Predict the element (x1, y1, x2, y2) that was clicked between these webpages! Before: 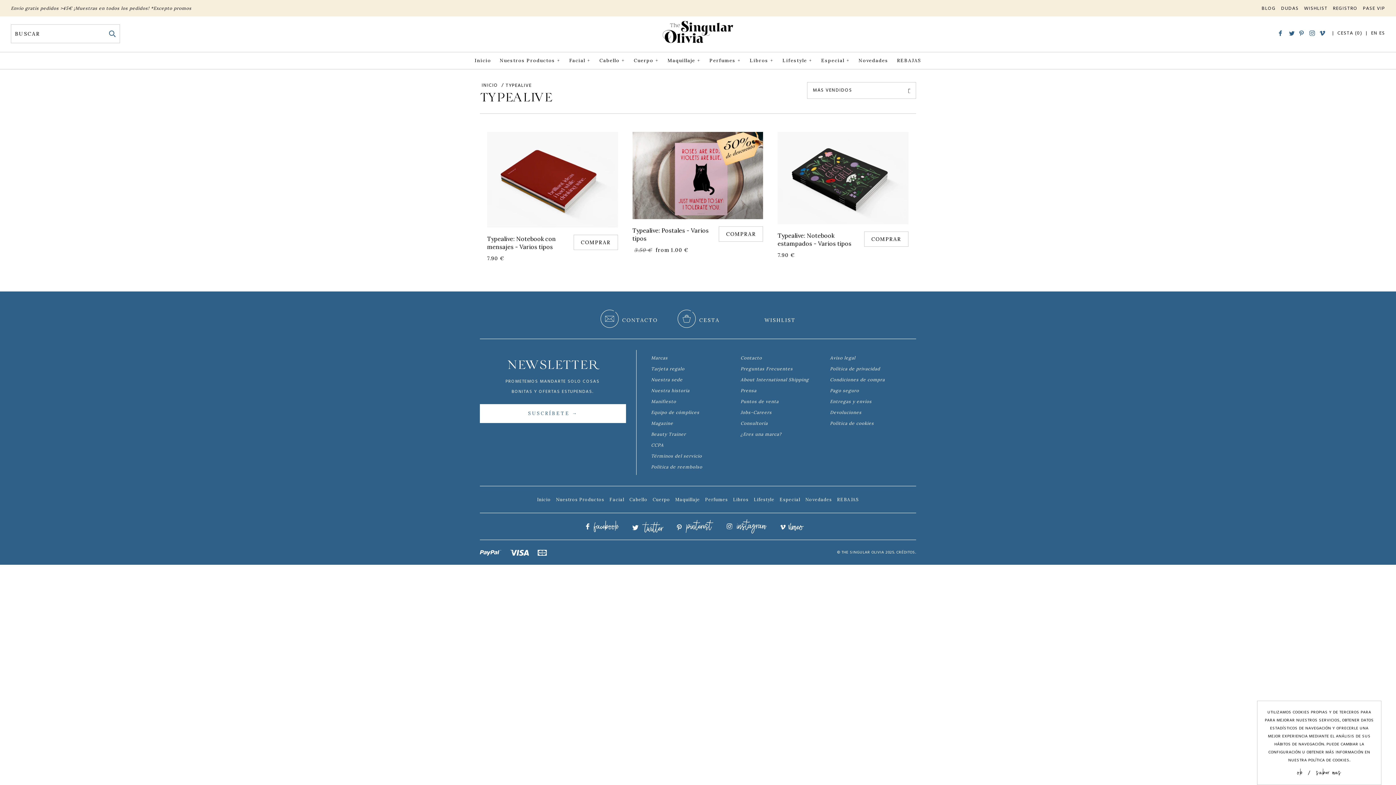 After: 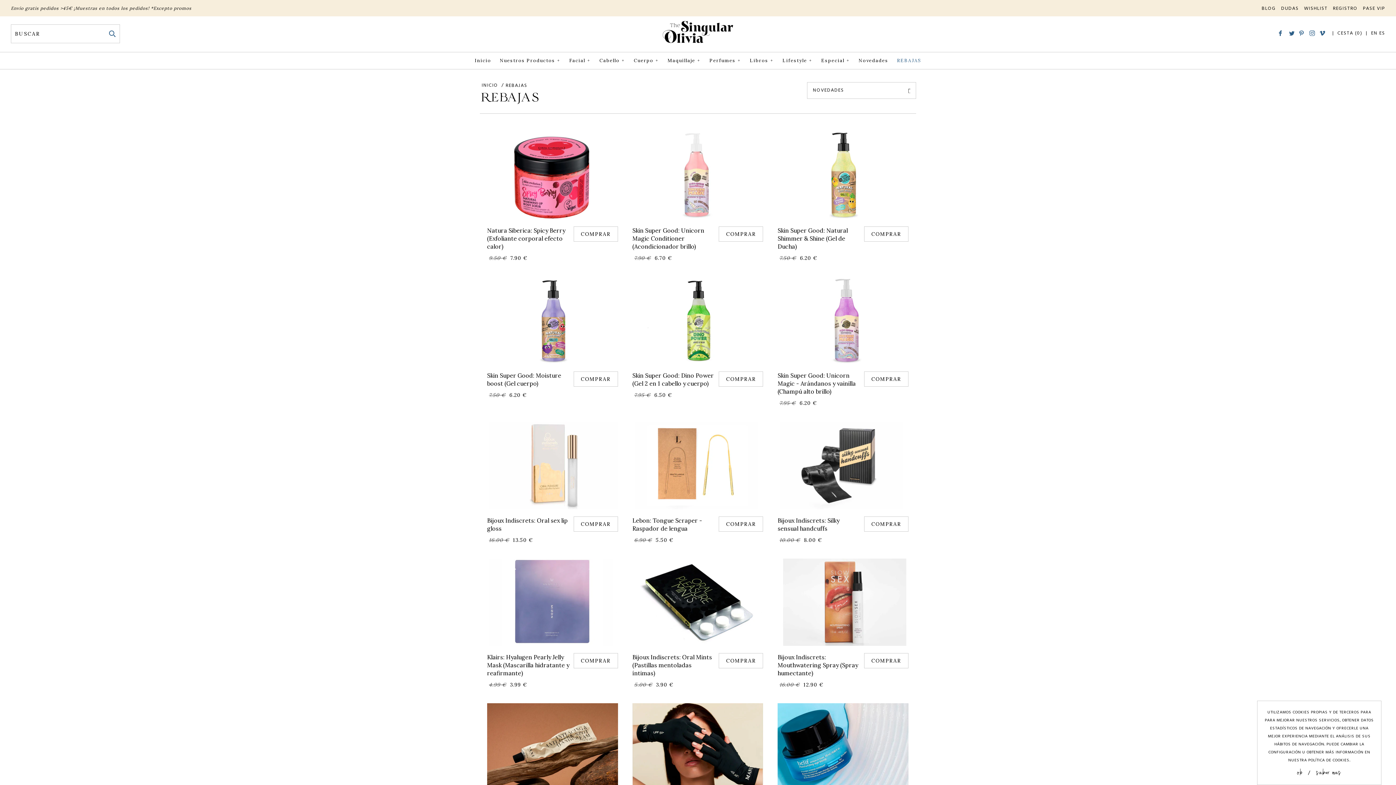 Action: bbox: (893, 55, 925, 66) label: REBAJAS